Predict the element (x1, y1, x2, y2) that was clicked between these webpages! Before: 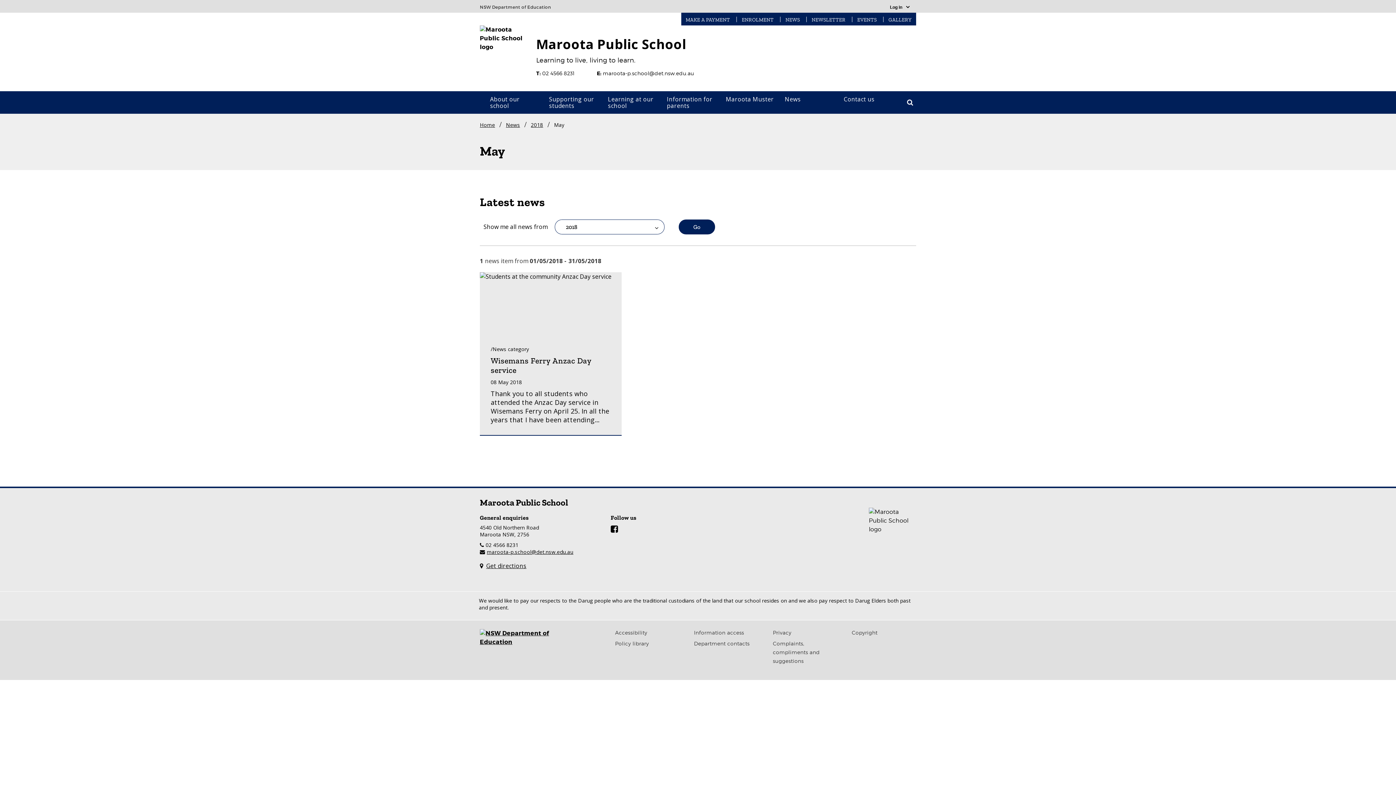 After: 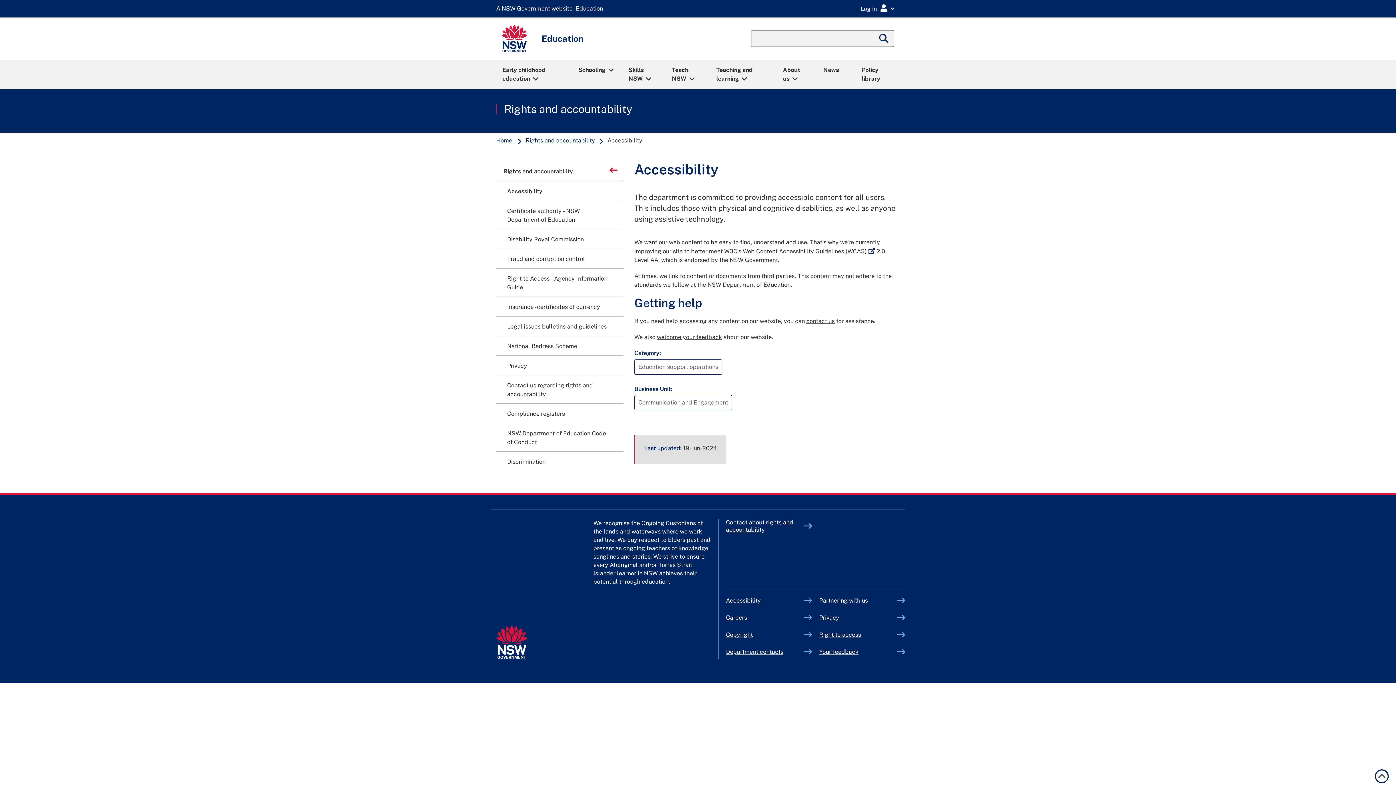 Action: label: Accessibility bbox: (615, 629, 647, 636)